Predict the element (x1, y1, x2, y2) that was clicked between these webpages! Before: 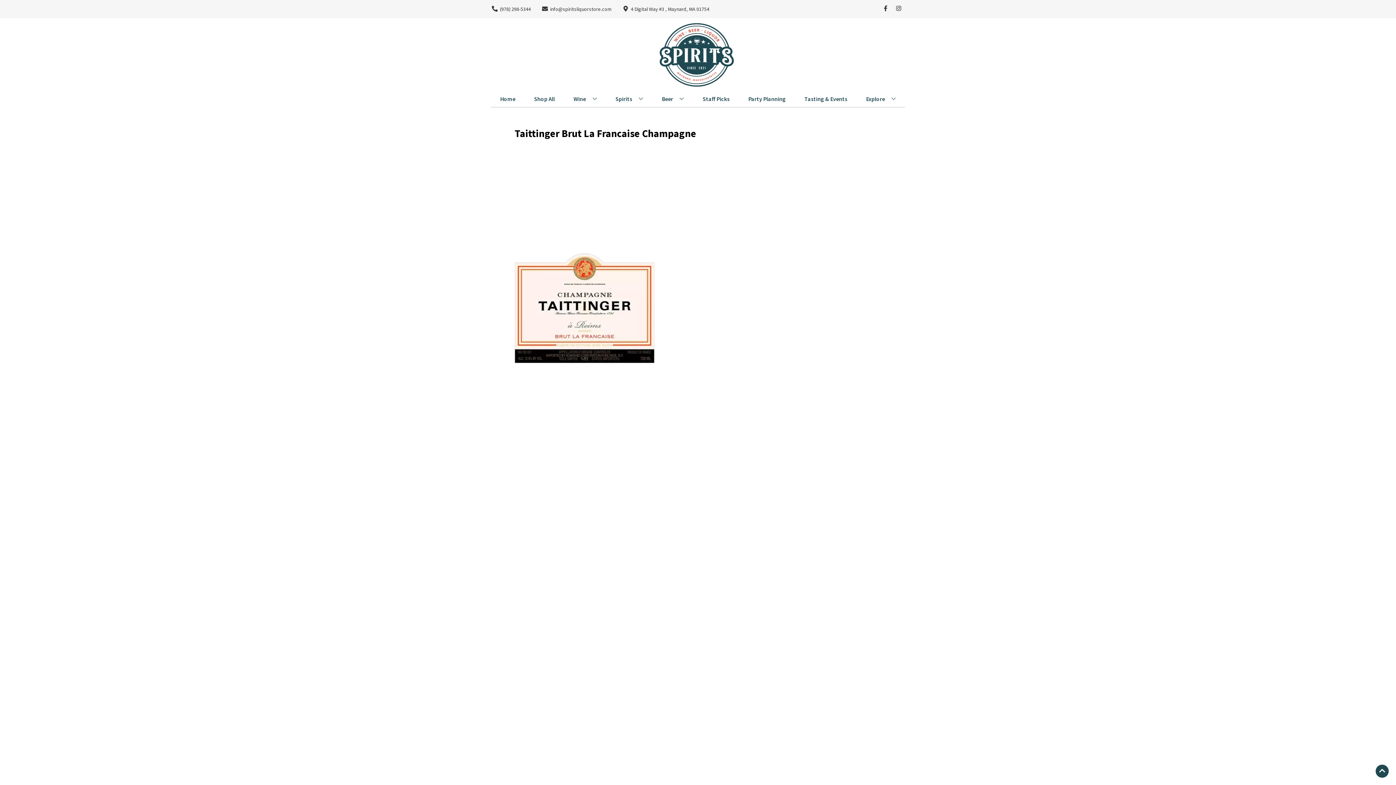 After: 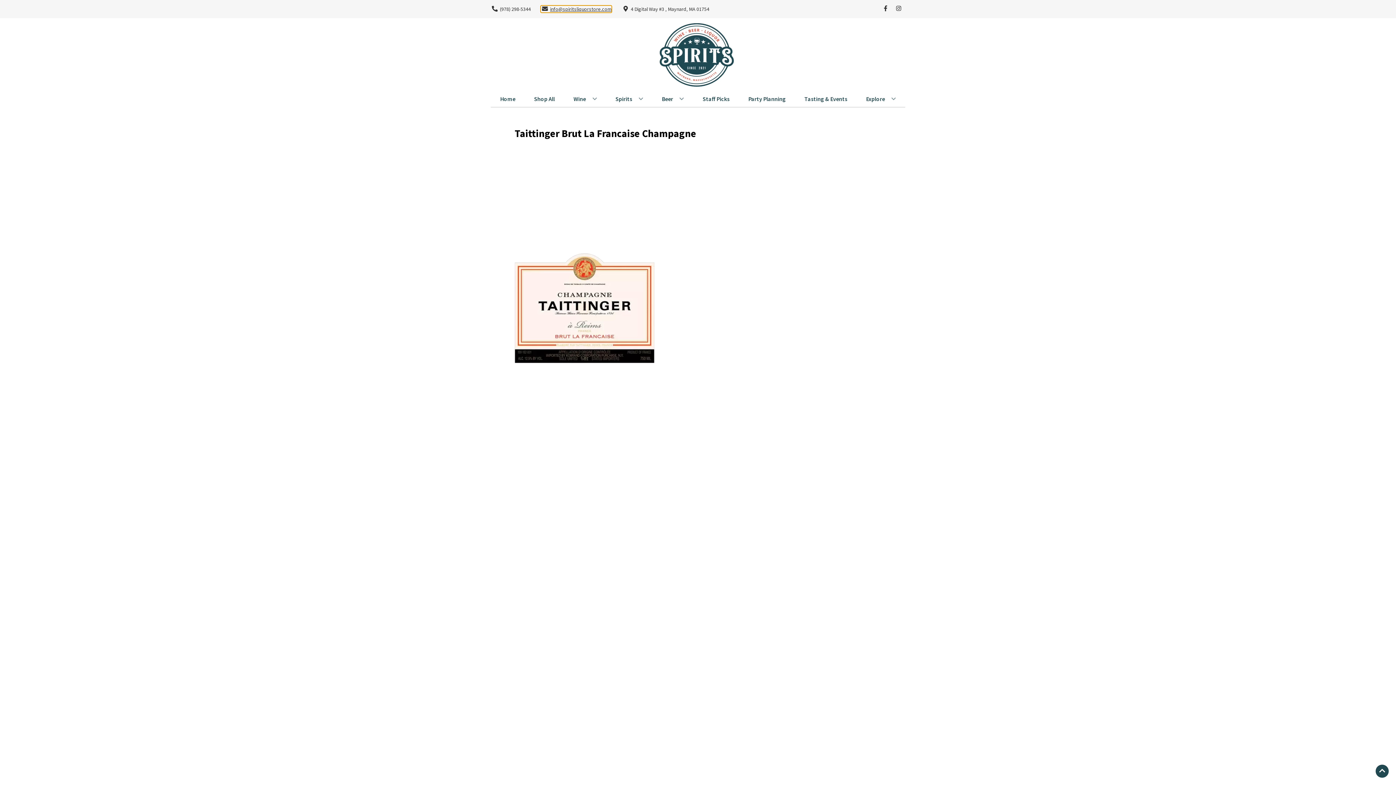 Action: bbox: (541, 5, 611, 12) label: Store Email address is info@spiritsliquorstore.com Clicking will open a link in a new tab